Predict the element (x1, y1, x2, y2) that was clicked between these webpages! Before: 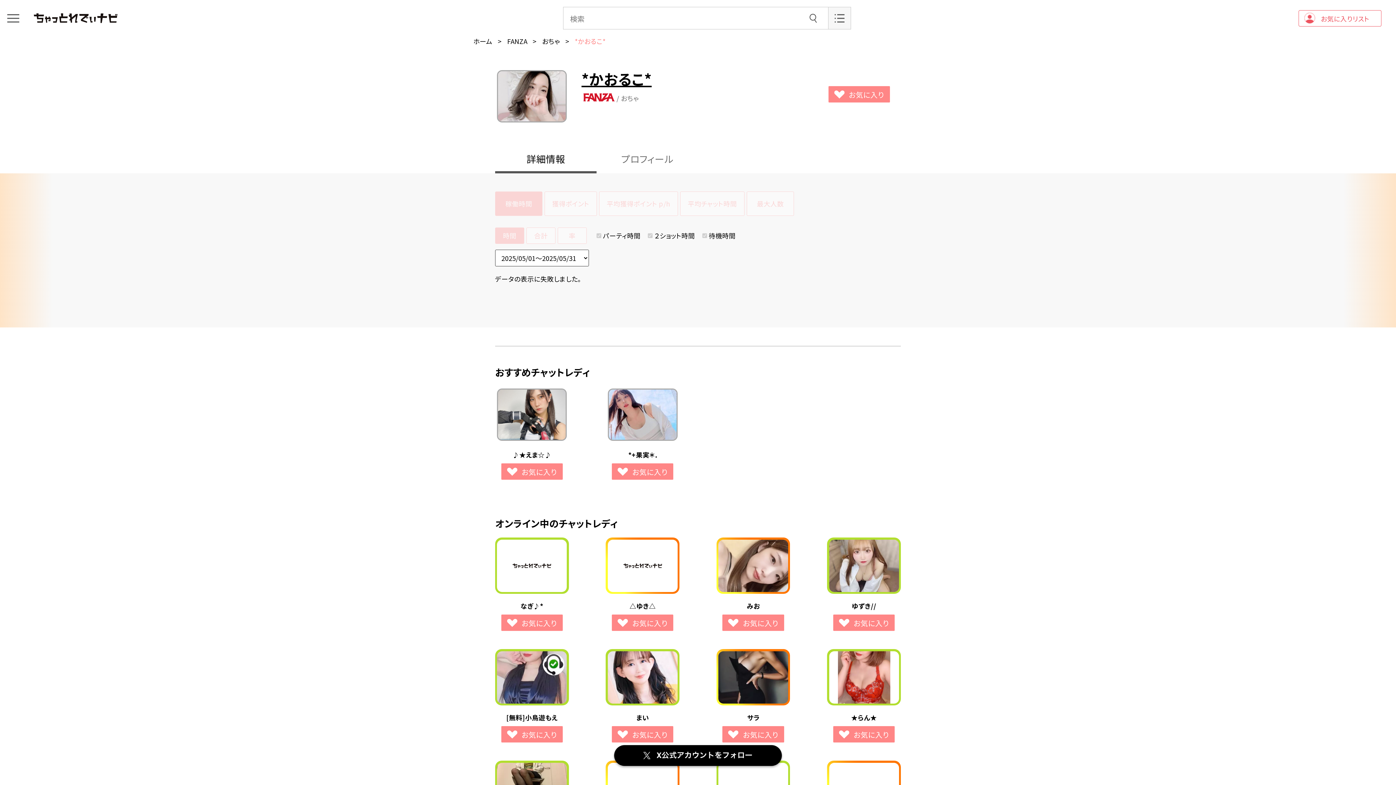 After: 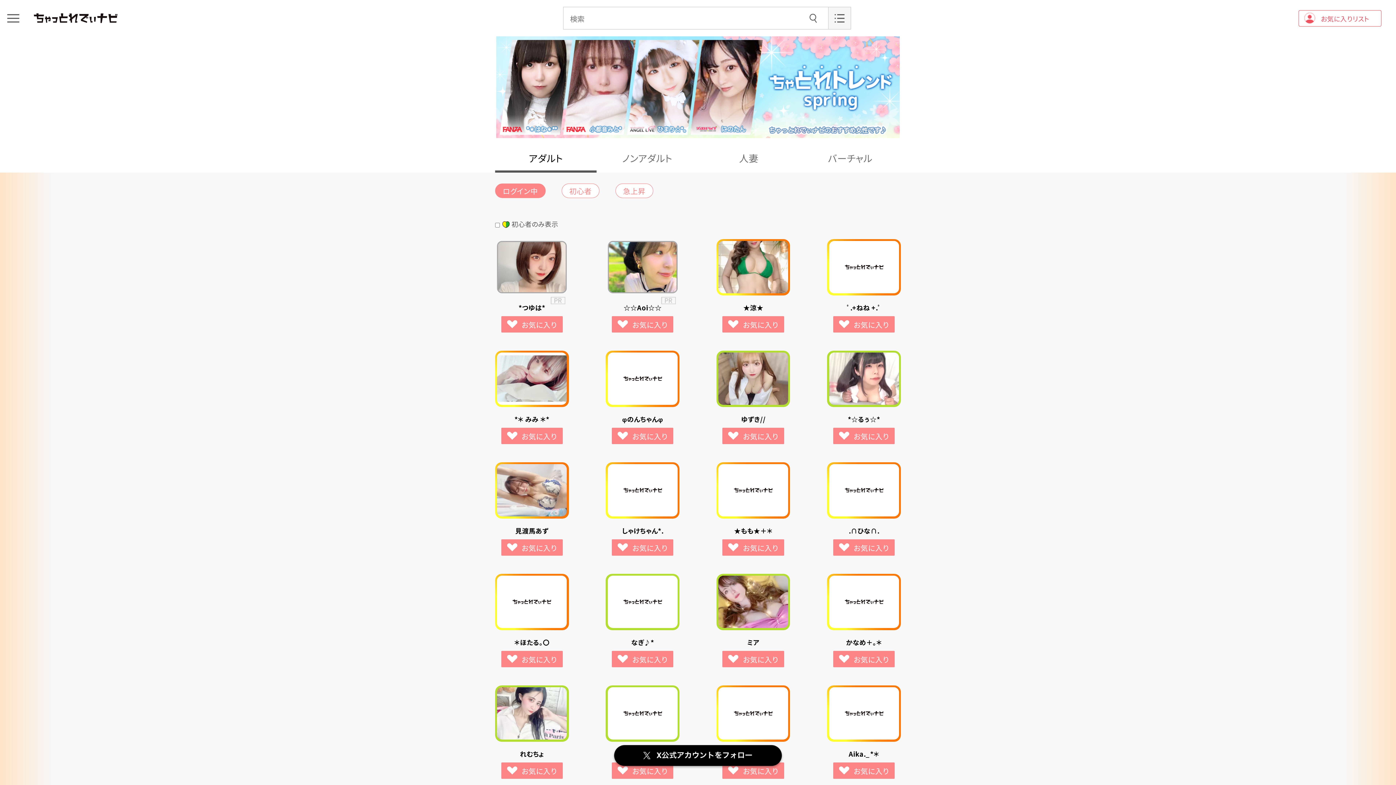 Action: bbox: (33, 13, 117, 23)